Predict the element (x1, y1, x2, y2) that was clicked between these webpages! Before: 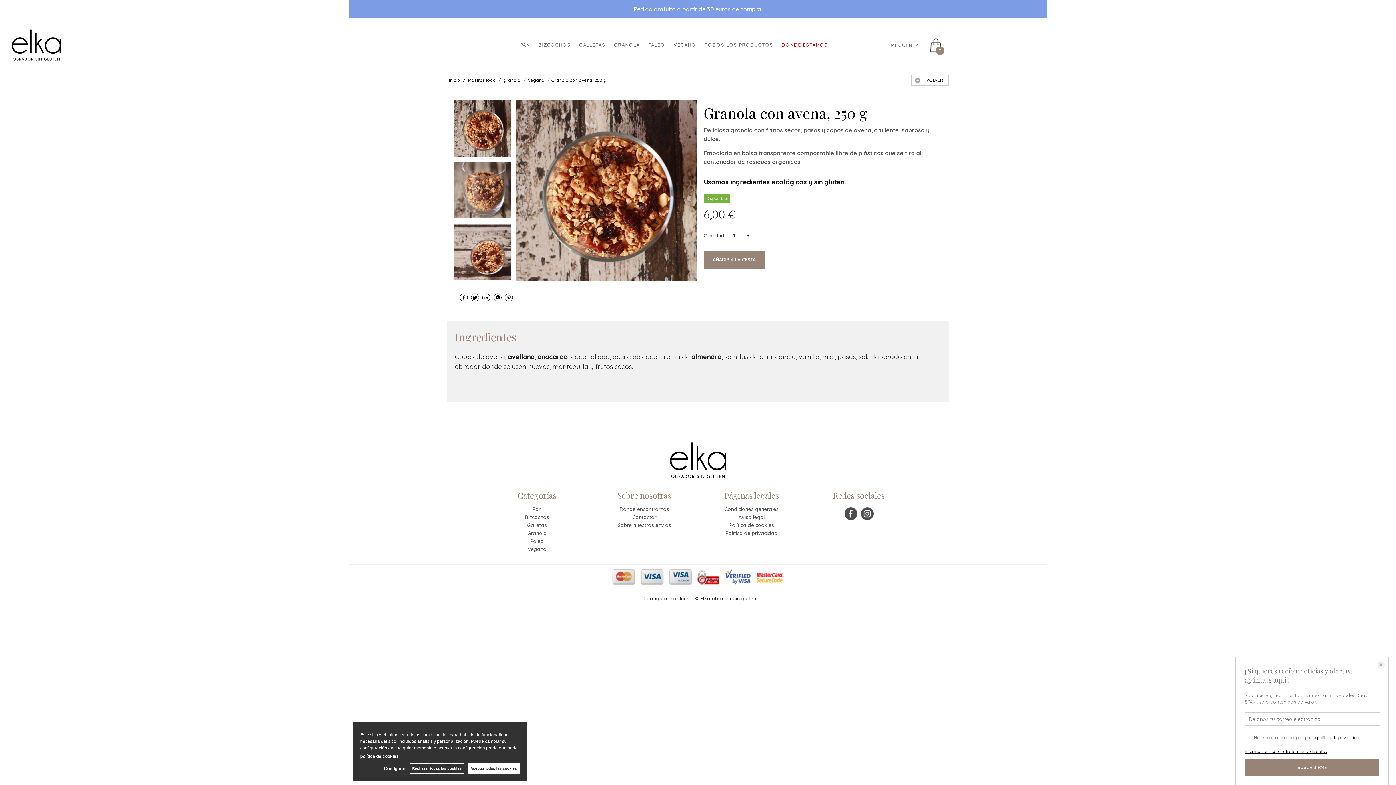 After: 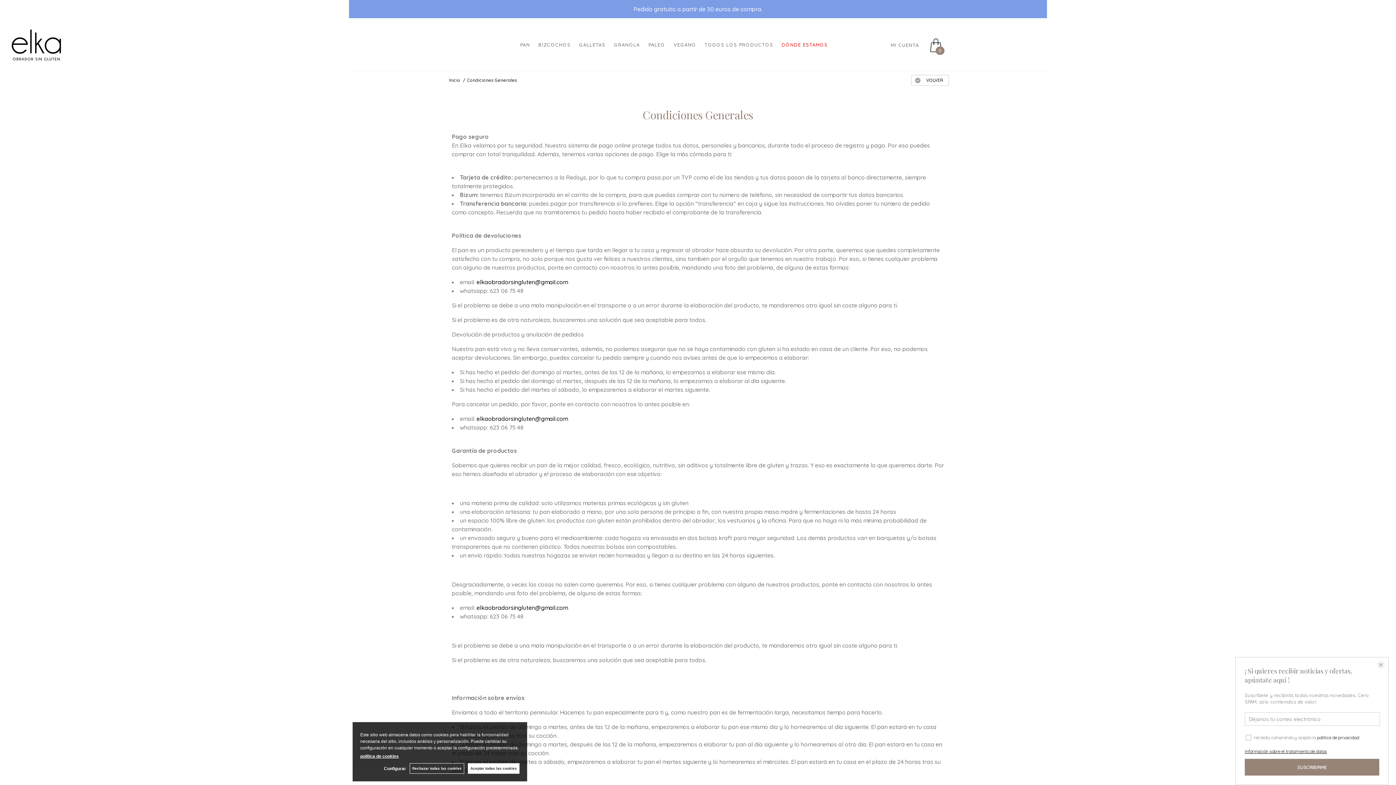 Action: bbox: (724, 506, 778, 512) label: Condiciones generales